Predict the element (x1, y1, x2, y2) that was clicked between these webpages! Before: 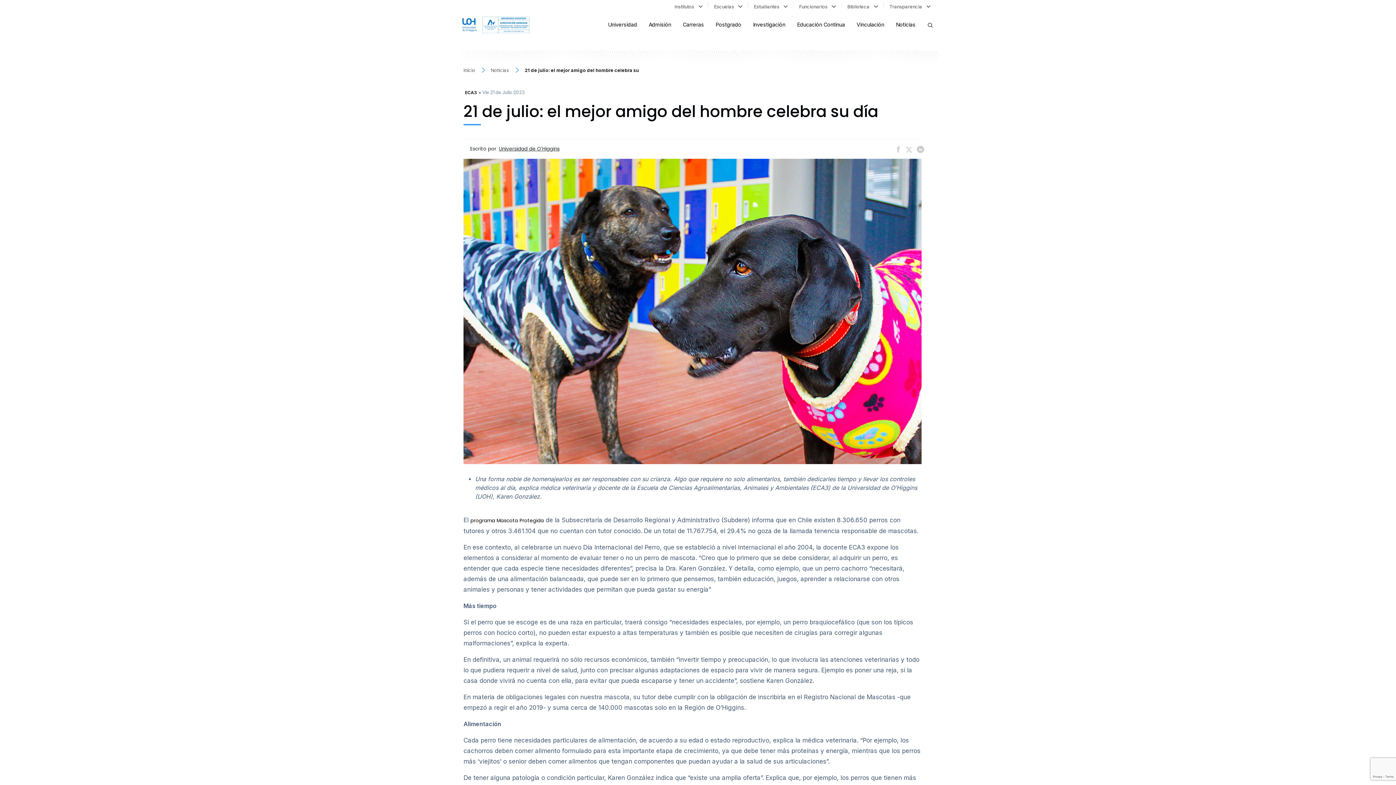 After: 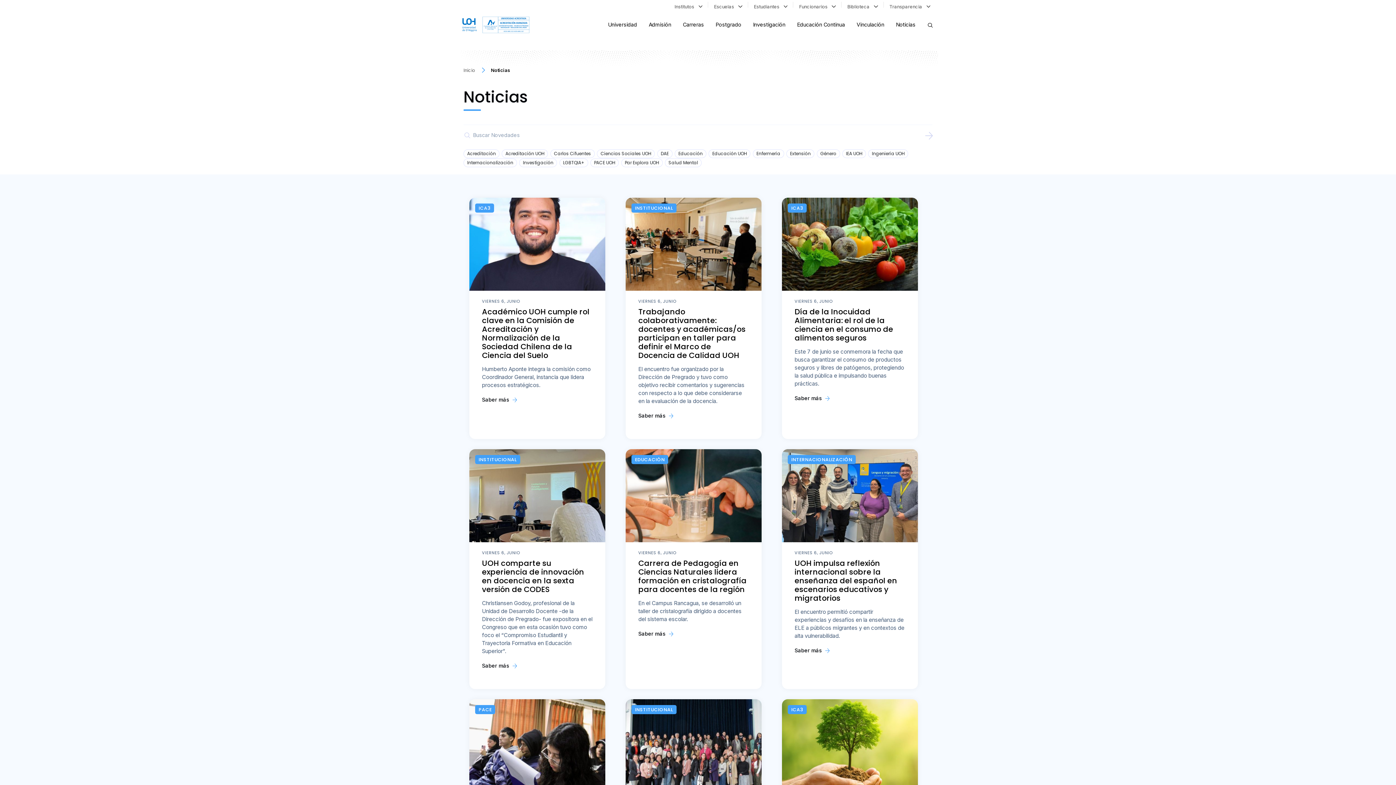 Action: label: Noticias bbox: (896, 20, 915, 28)